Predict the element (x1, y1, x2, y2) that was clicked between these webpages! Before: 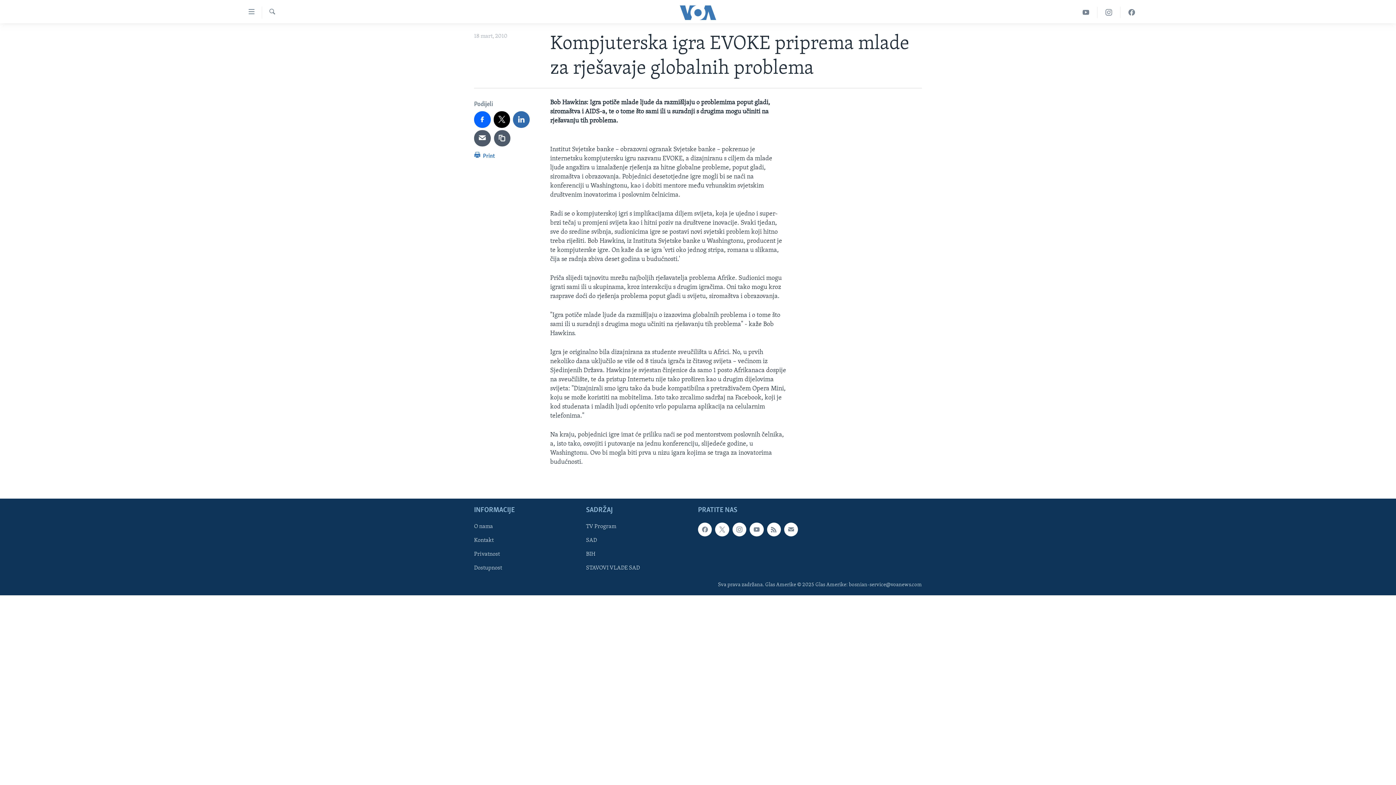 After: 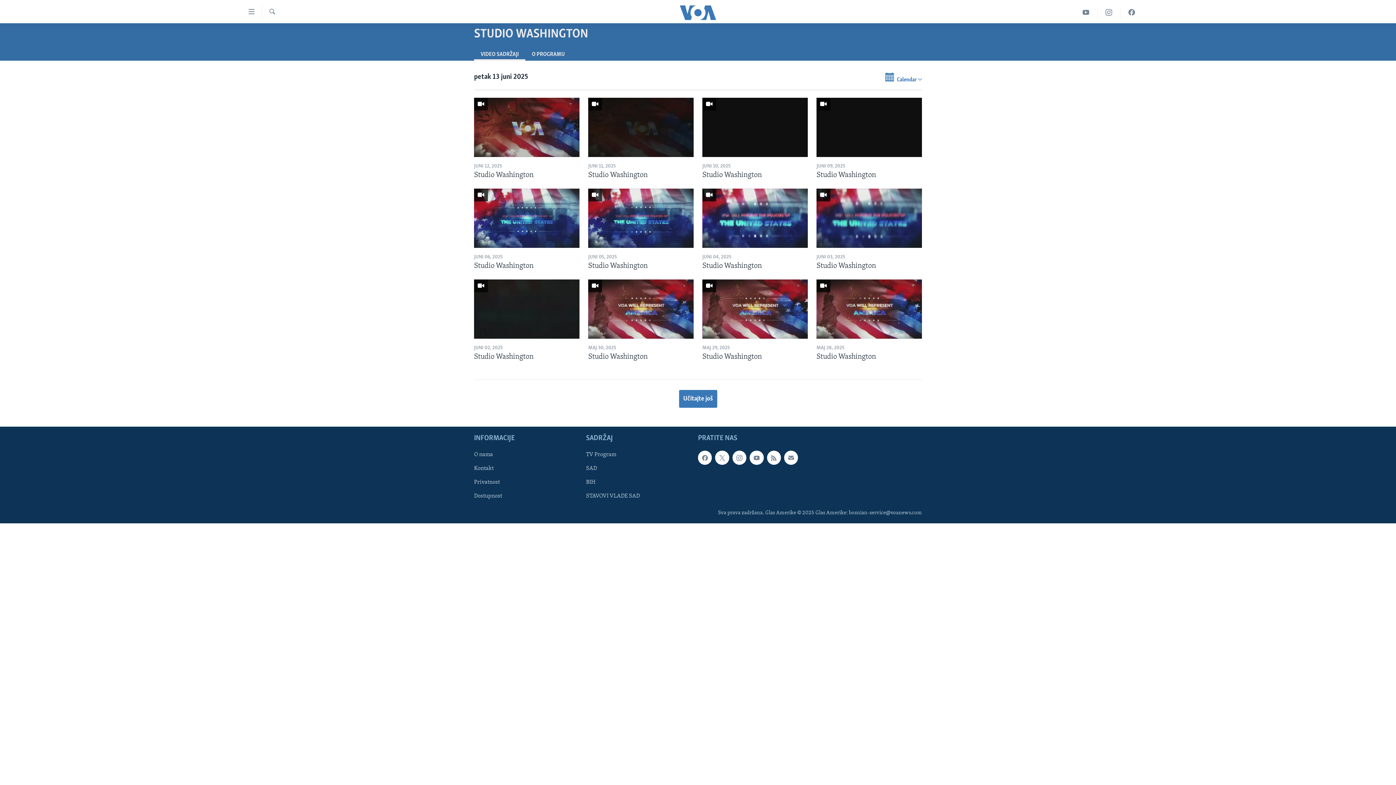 Action: label: TV Program bbox: (586, 522, 693, 530)